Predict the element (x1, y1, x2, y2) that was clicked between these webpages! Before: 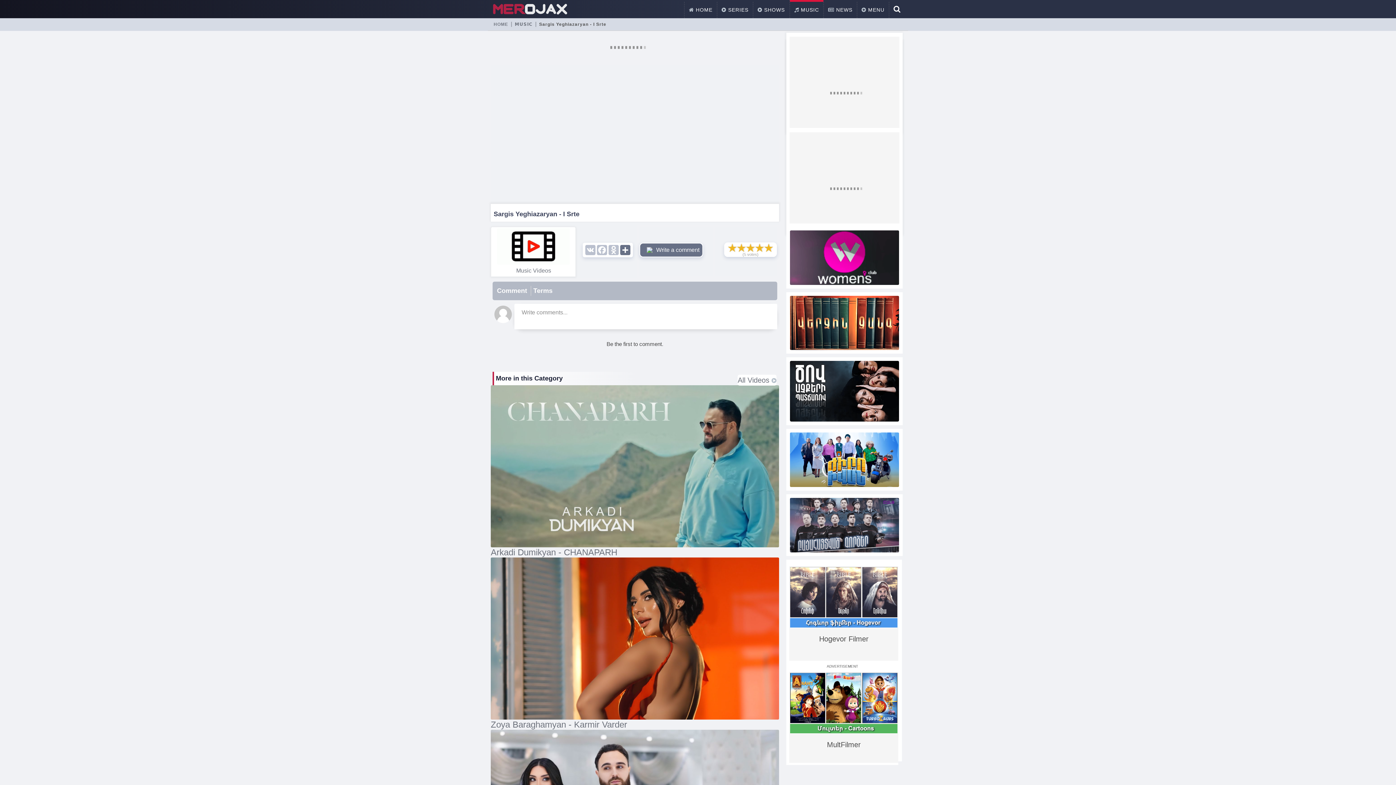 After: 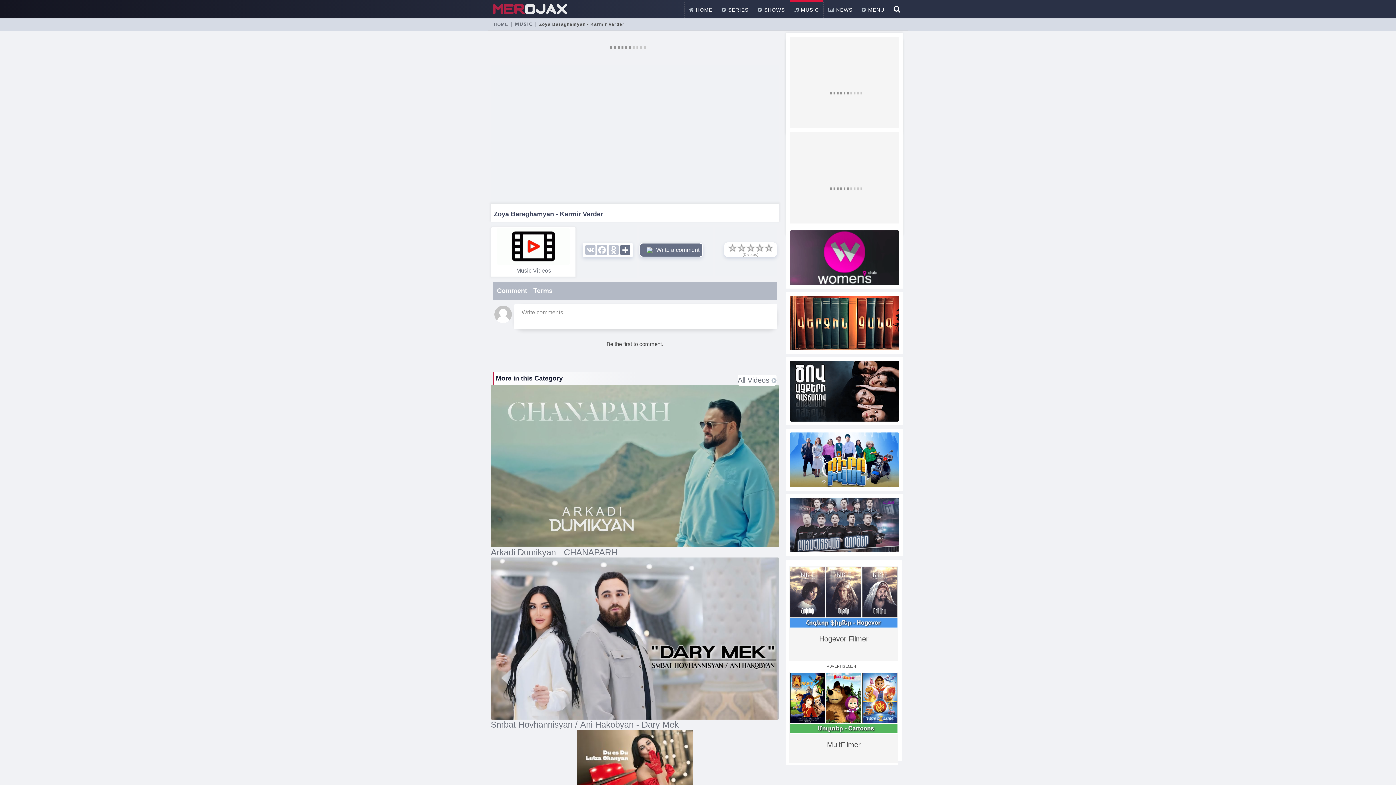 Action: bbox: (490, 720, 627, 729) label: Zoya Baraghamyan - Karmir Varder